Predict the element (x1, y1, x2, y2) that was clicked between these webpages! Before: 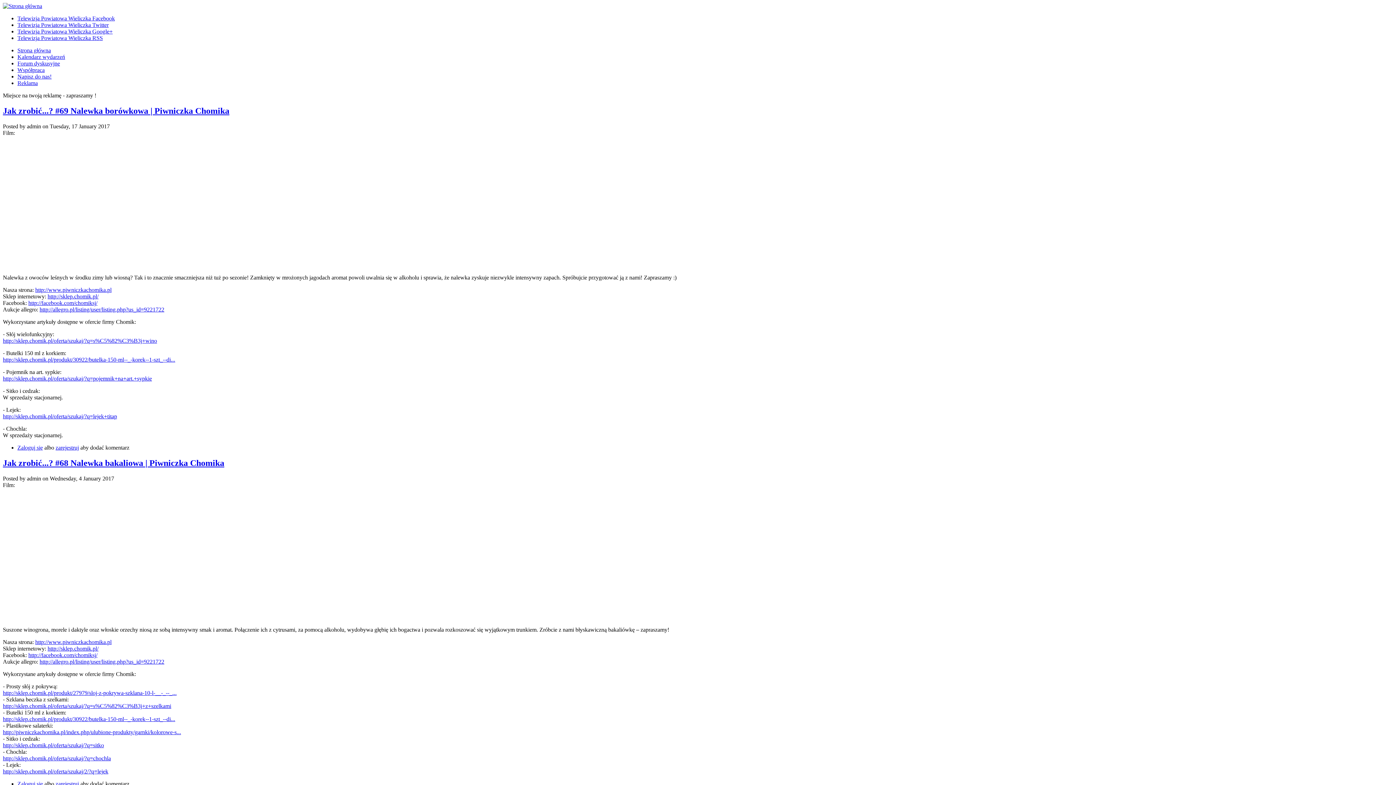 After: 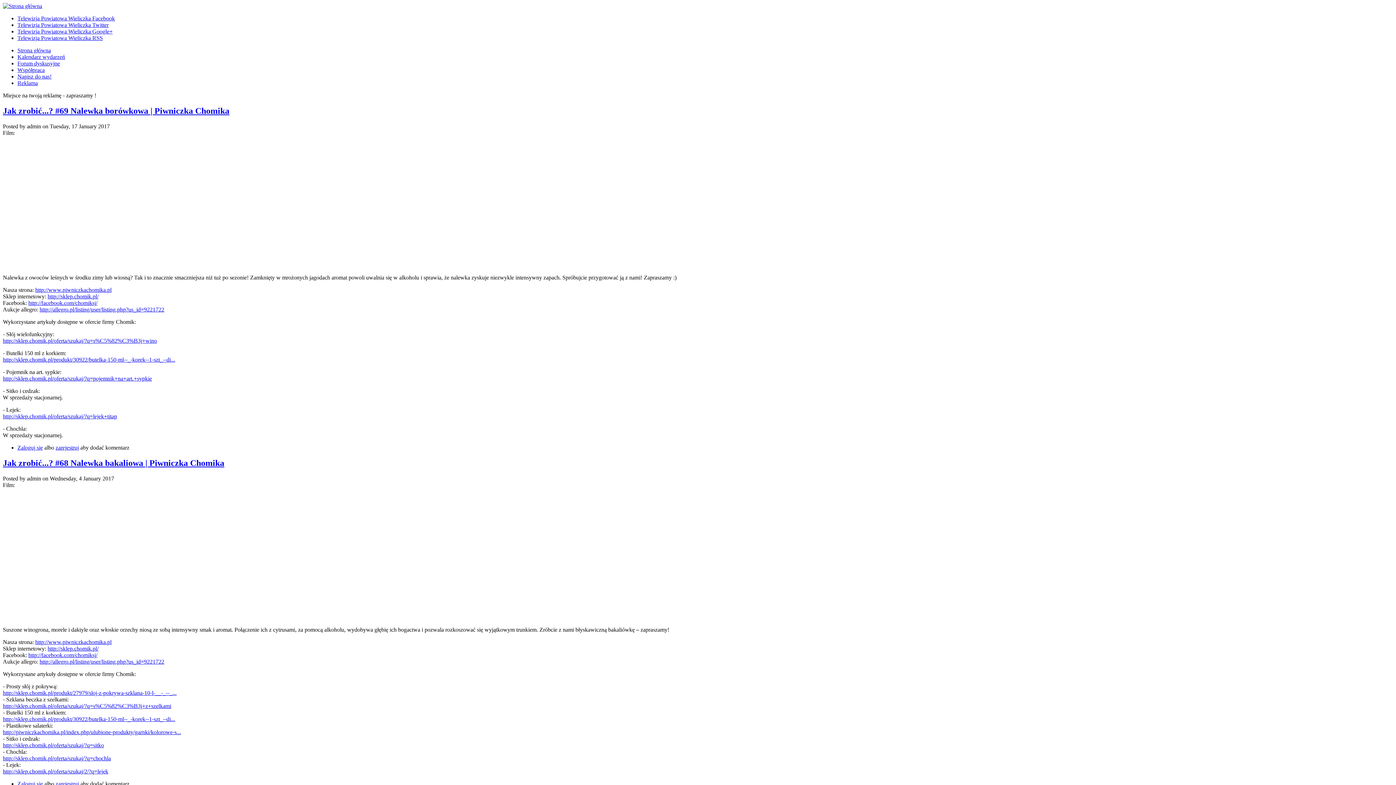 Action: bbox: (17, 15, 114, 21) label: Telewizja Powiatowa Wieliczka Facebook